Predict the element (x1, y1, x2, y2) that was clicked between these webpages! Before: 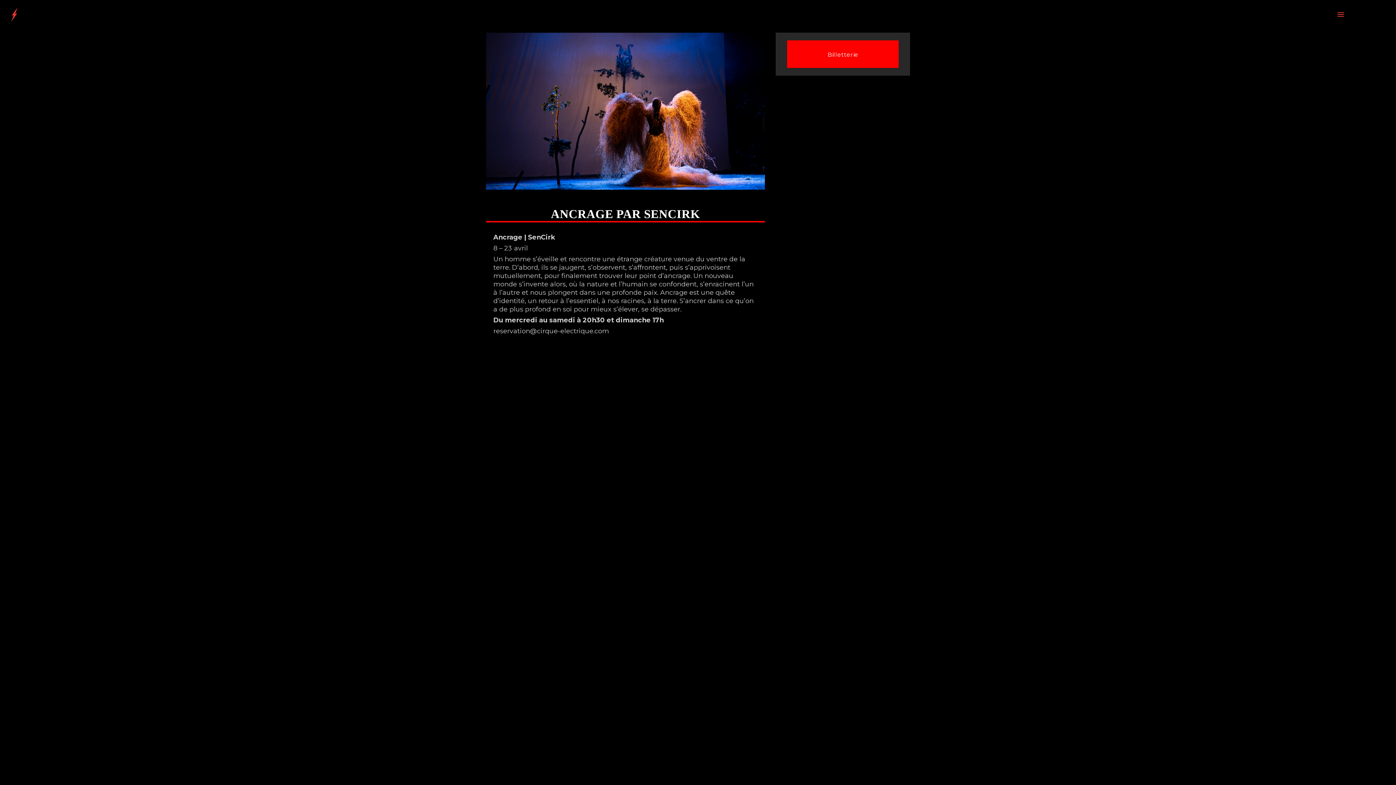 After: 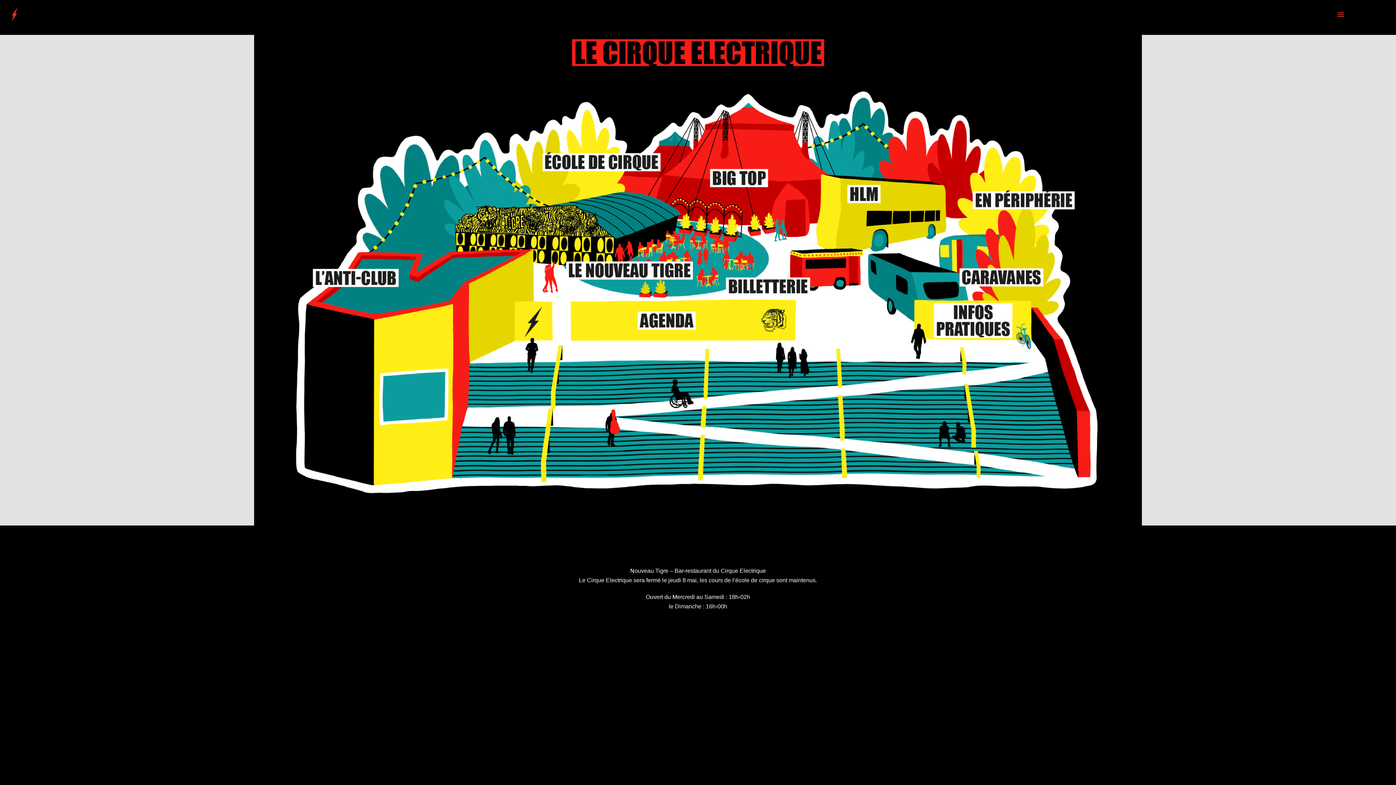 Action: bbox: (7, 10, 21, 17)